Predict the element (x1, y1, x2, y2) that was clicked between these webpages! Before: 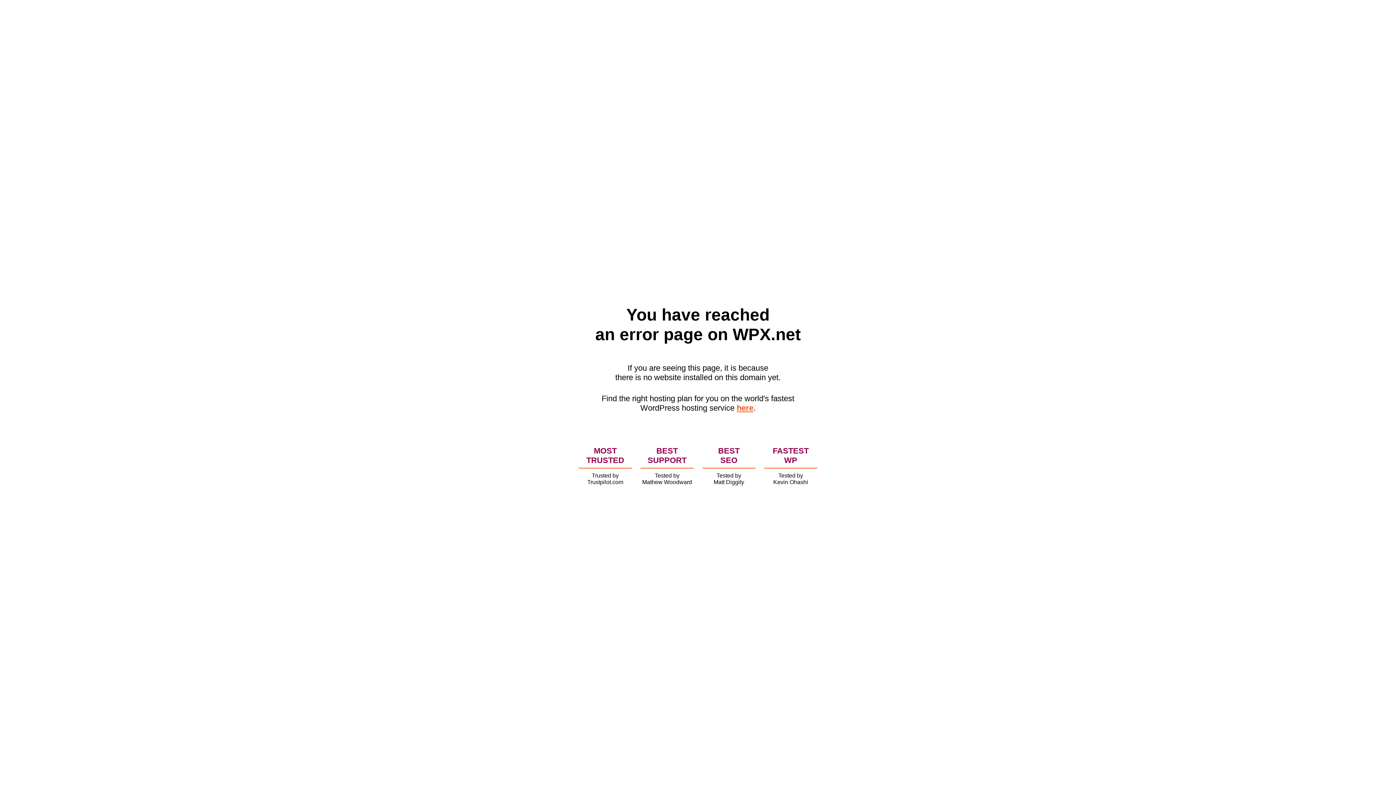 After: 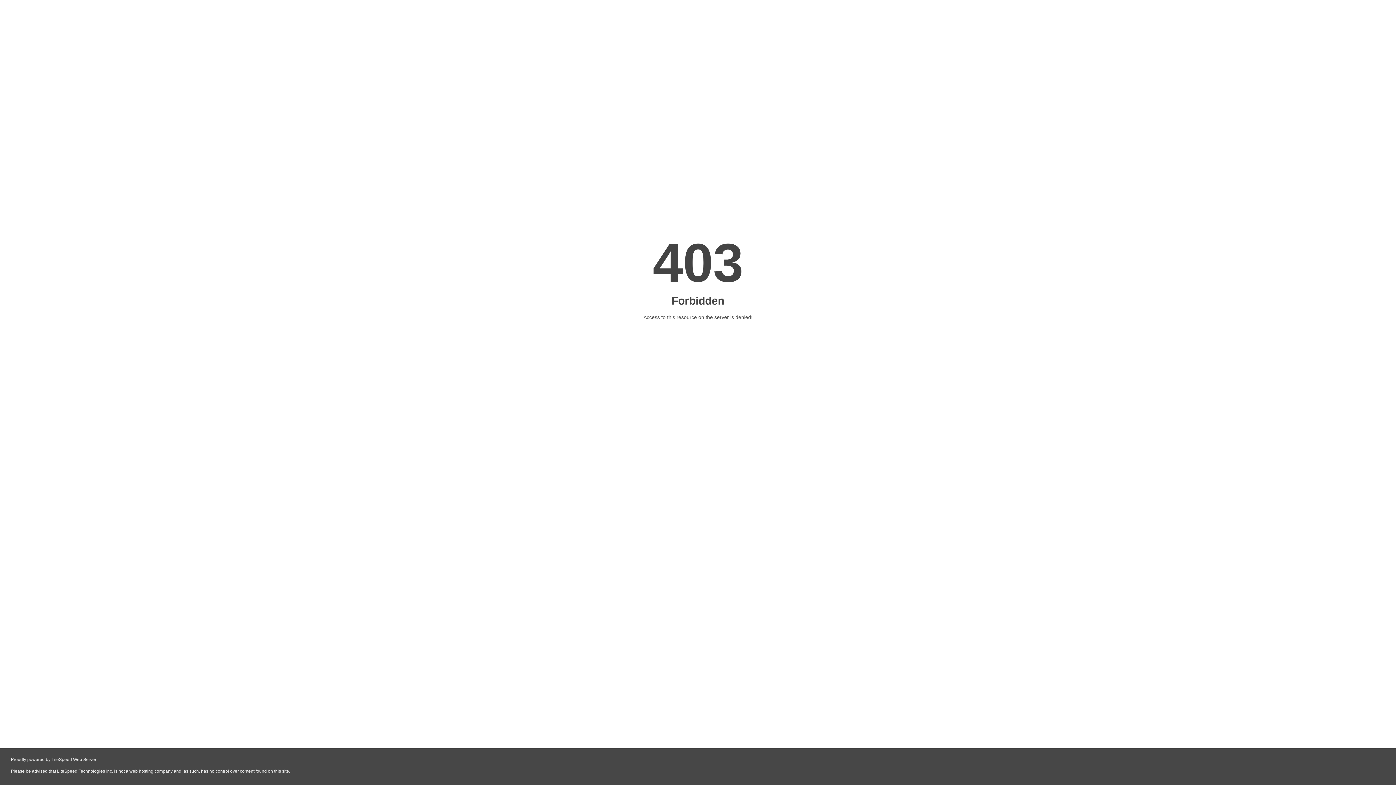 Action: bbox: (736, 403, 753, 412) label: here